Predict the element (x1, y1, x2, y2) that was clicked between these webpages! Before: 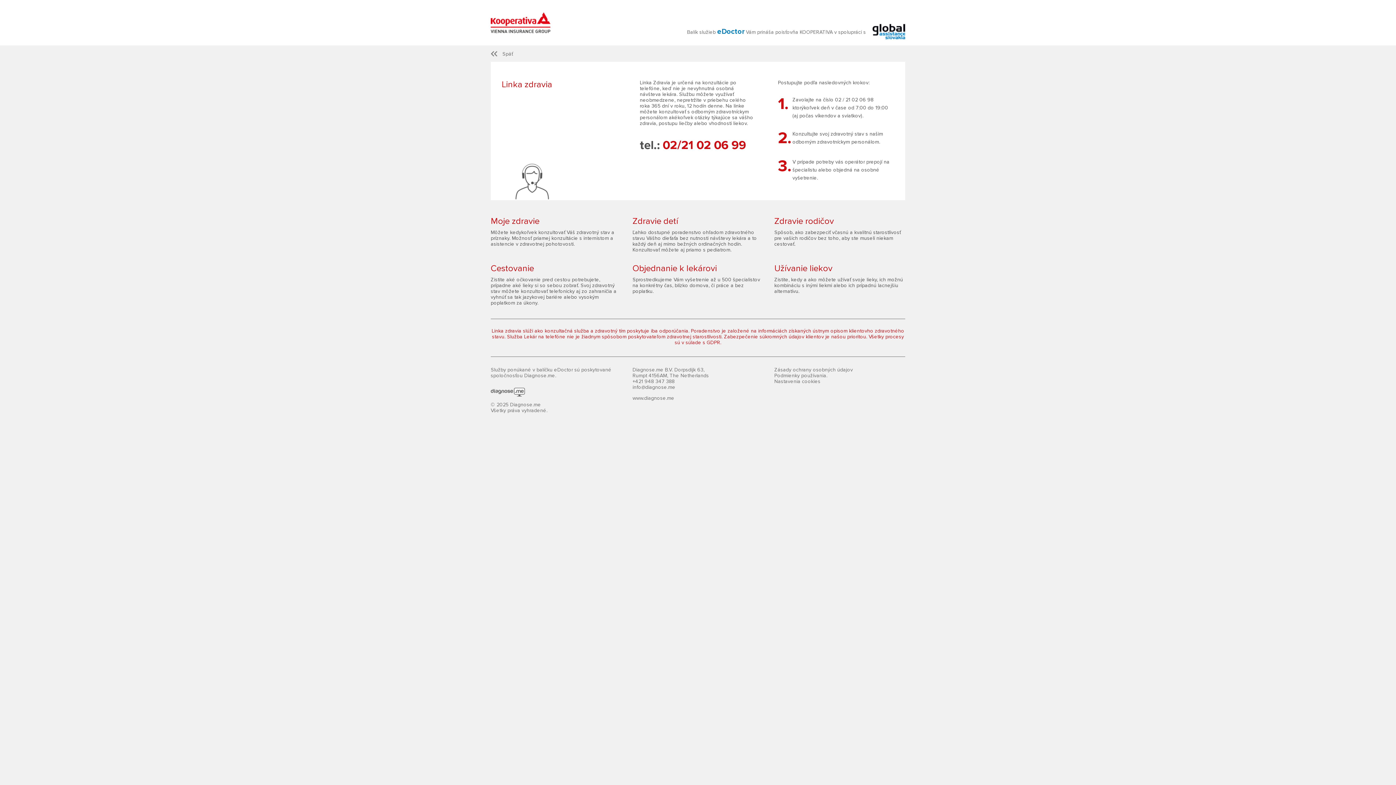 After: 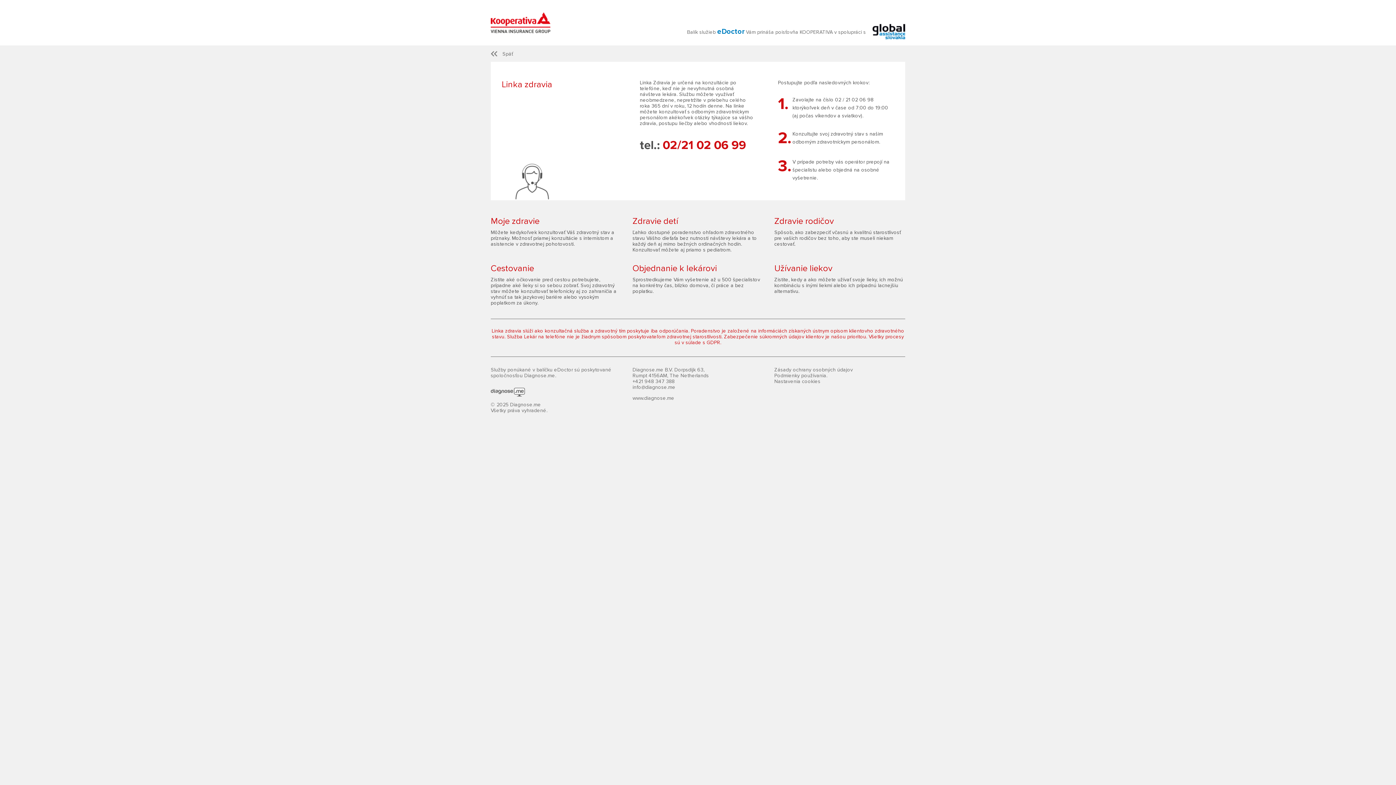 Action: label: +421 948 347 388 bbox: (632, 378, 674, 384)